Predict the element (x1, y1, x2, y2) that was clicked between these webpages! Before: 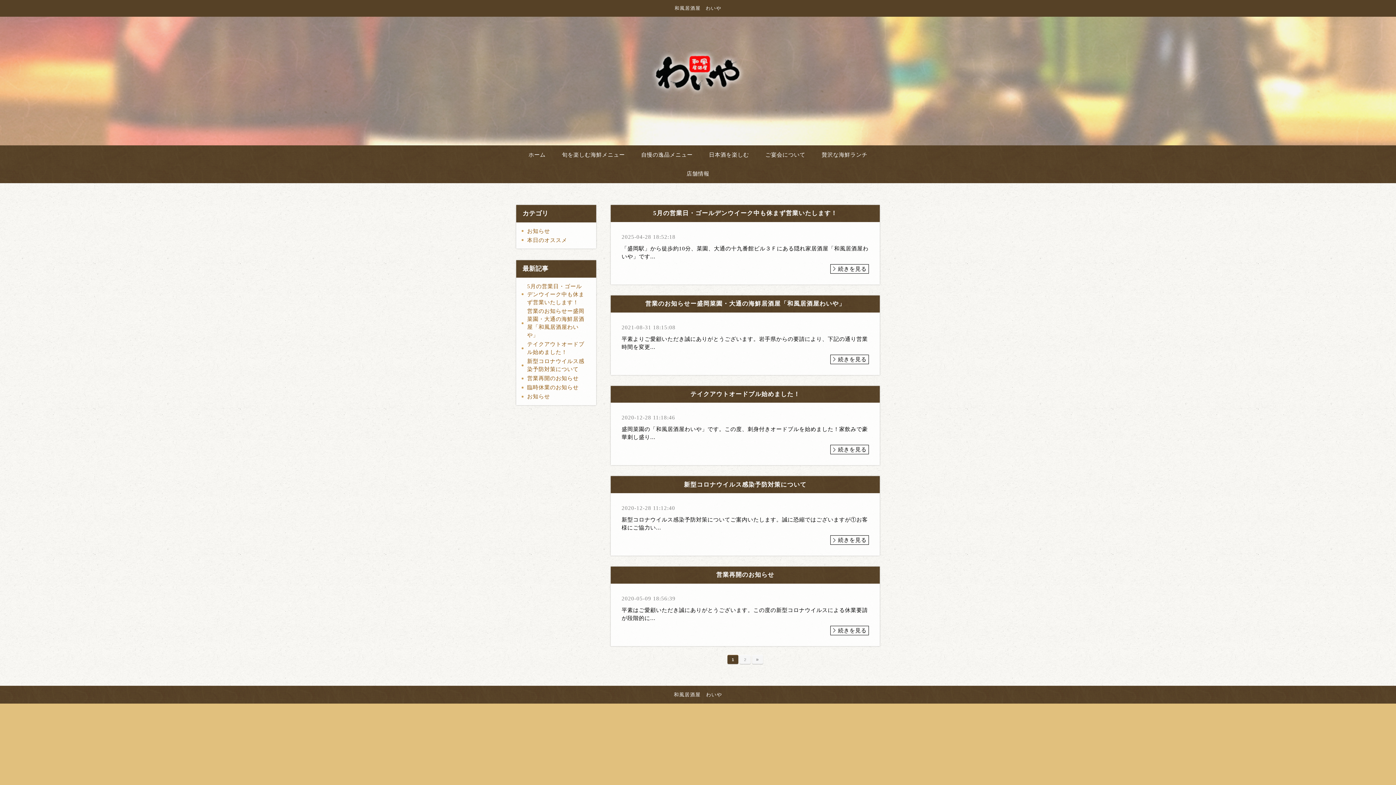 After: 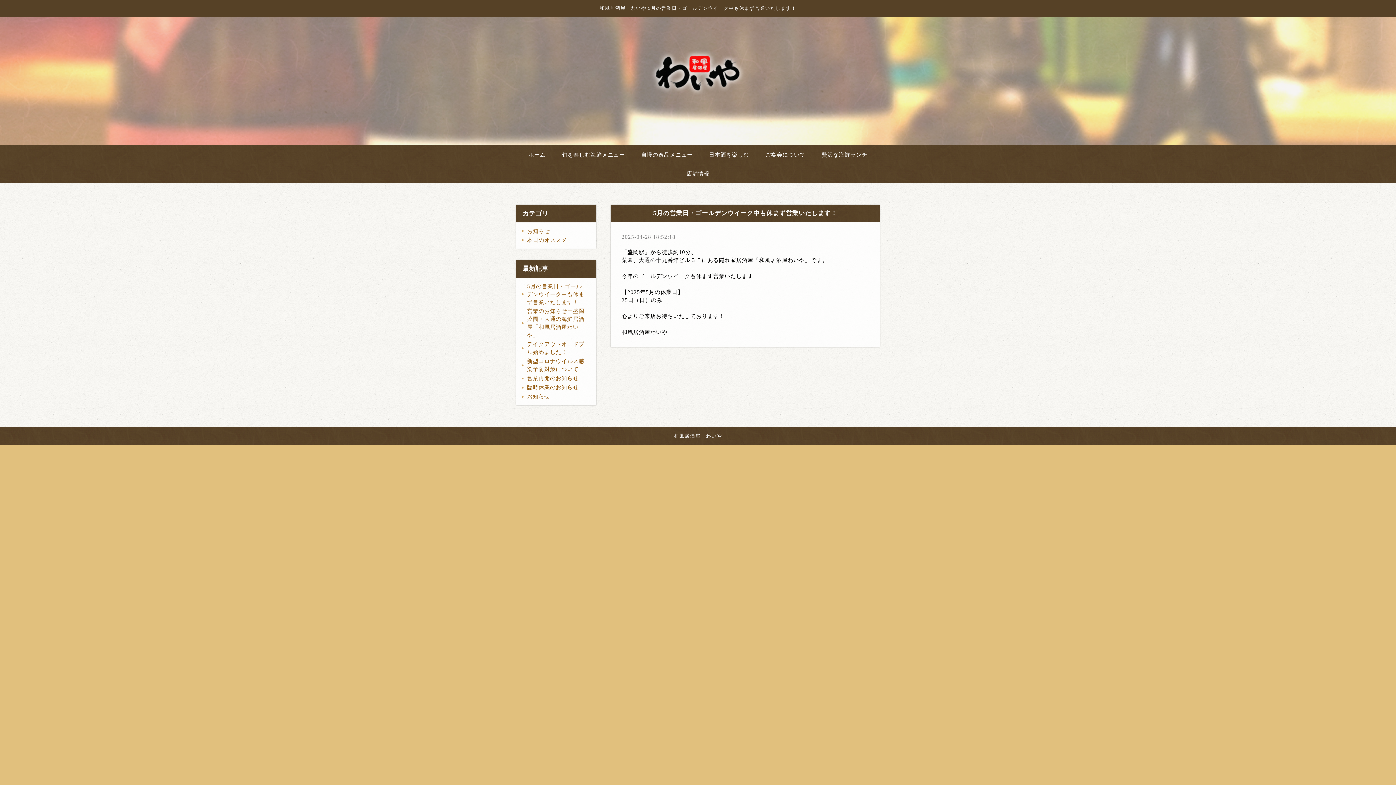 Action: bbox: (521, 281, 590, 306) label: 5月の営業日・ゴールデンウイーク中も休まず営業いたします！